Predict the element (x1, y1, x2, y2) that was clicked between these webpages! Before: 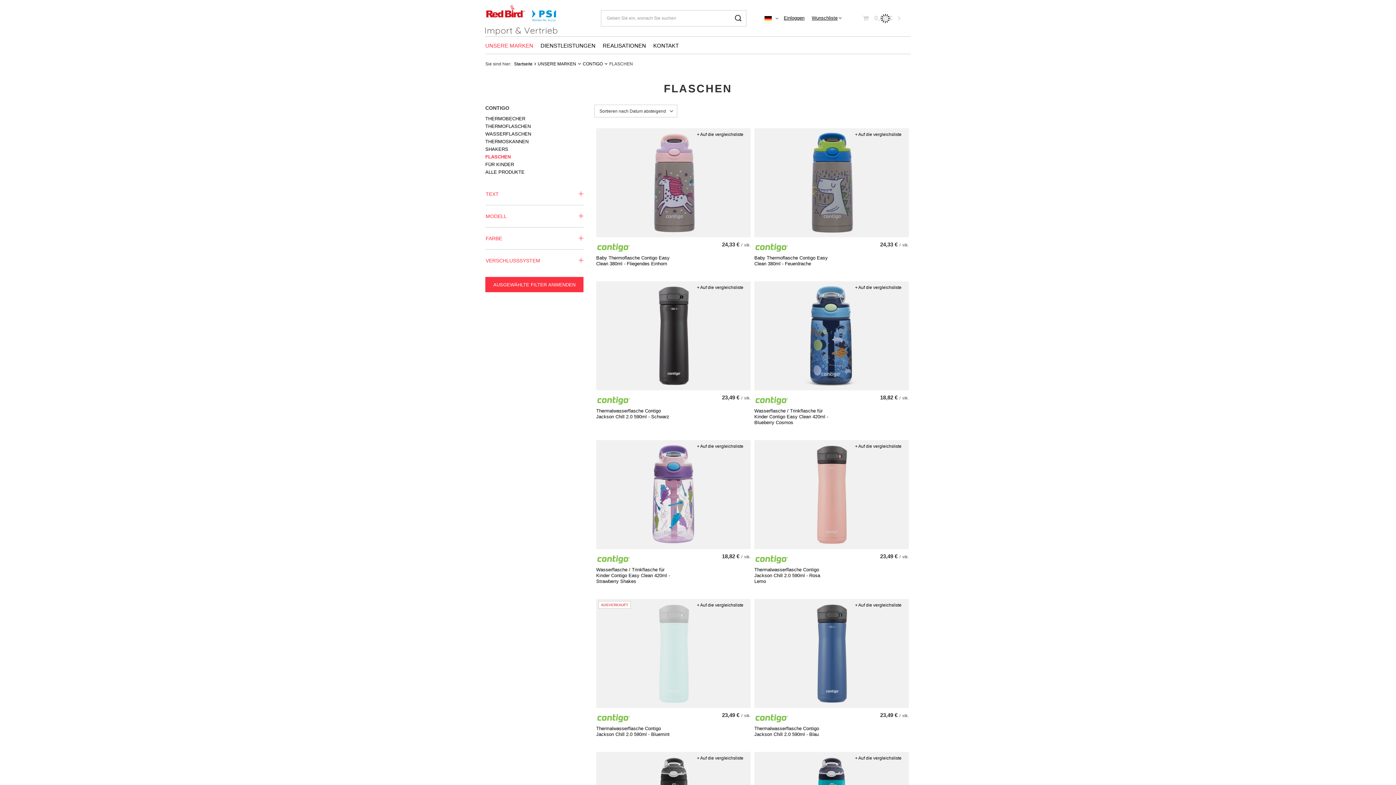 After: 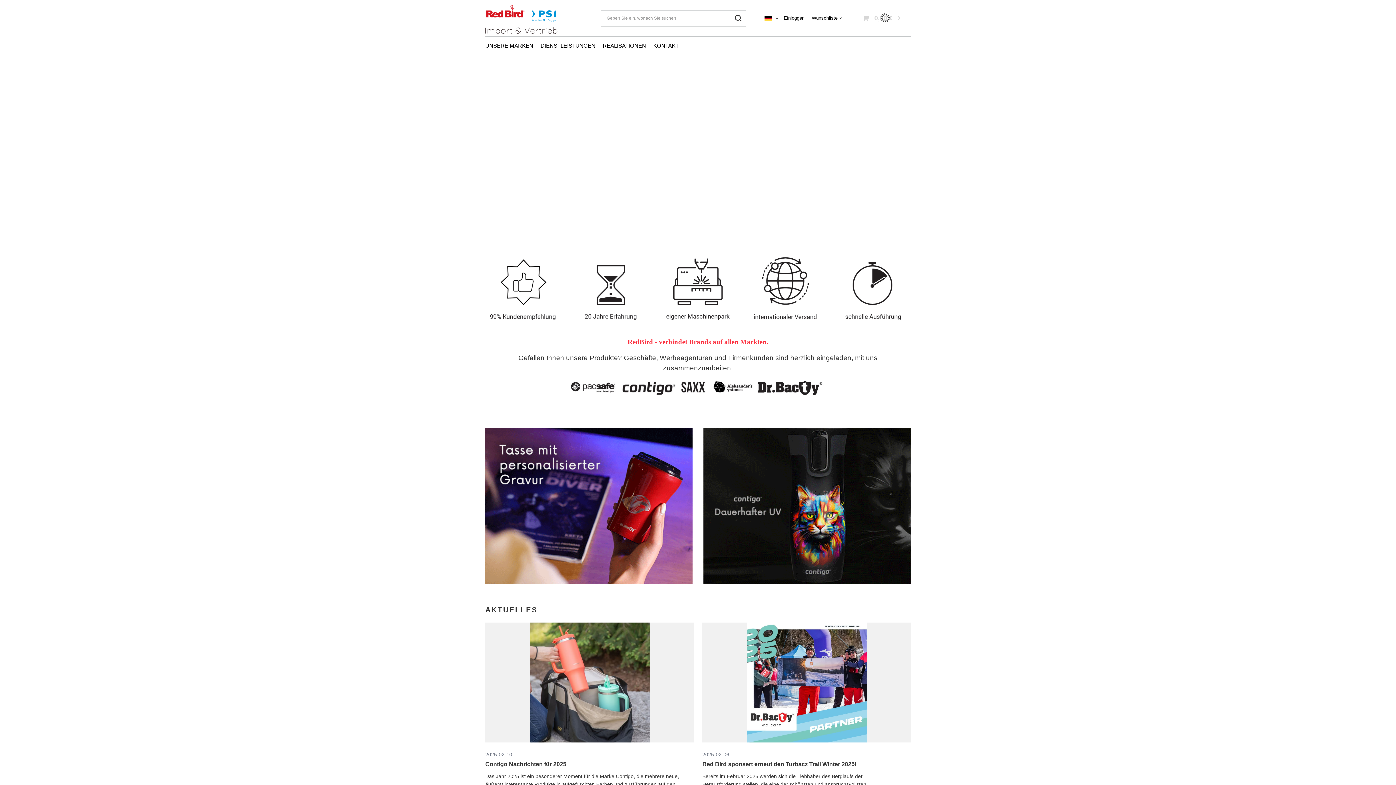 Action: label: Logo einkaufen bbox: (485, 0, 561, 35)